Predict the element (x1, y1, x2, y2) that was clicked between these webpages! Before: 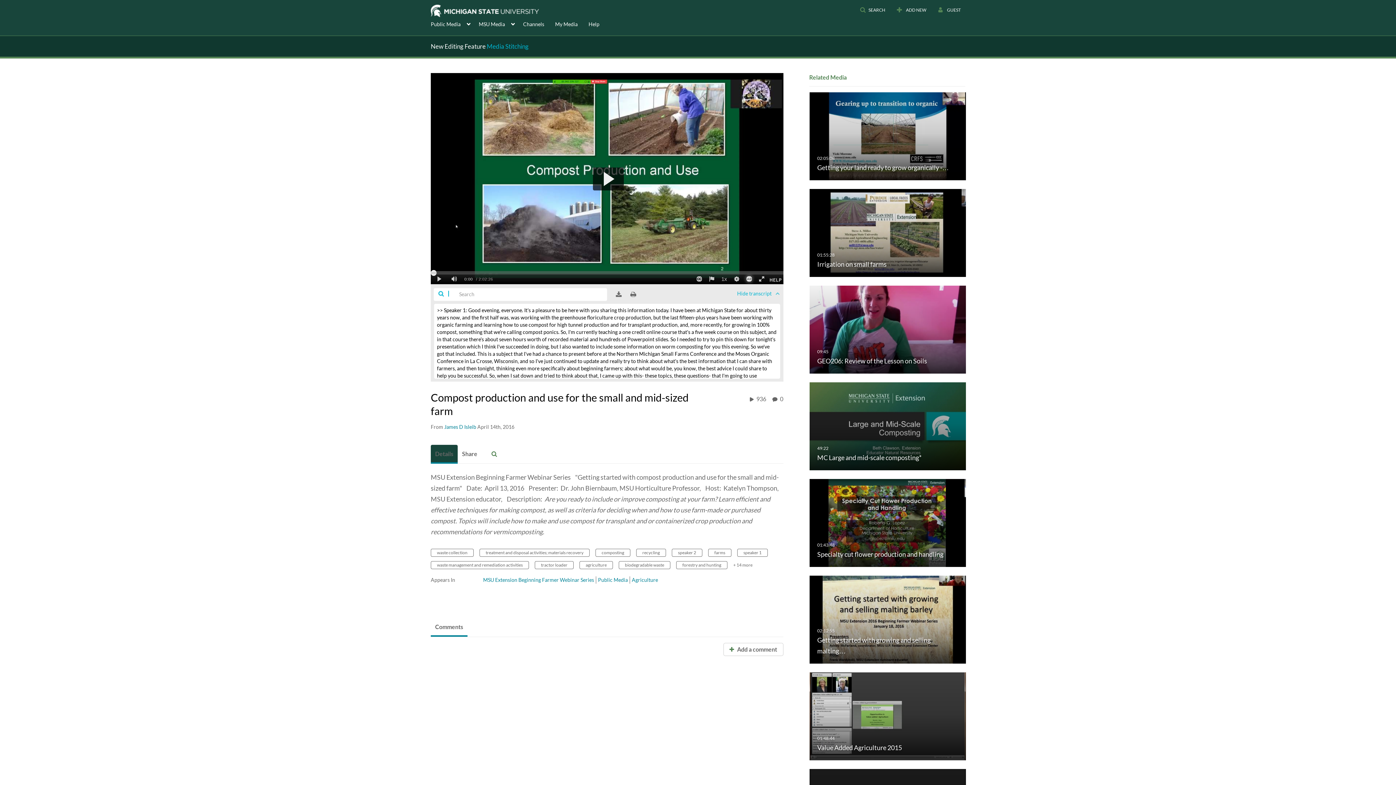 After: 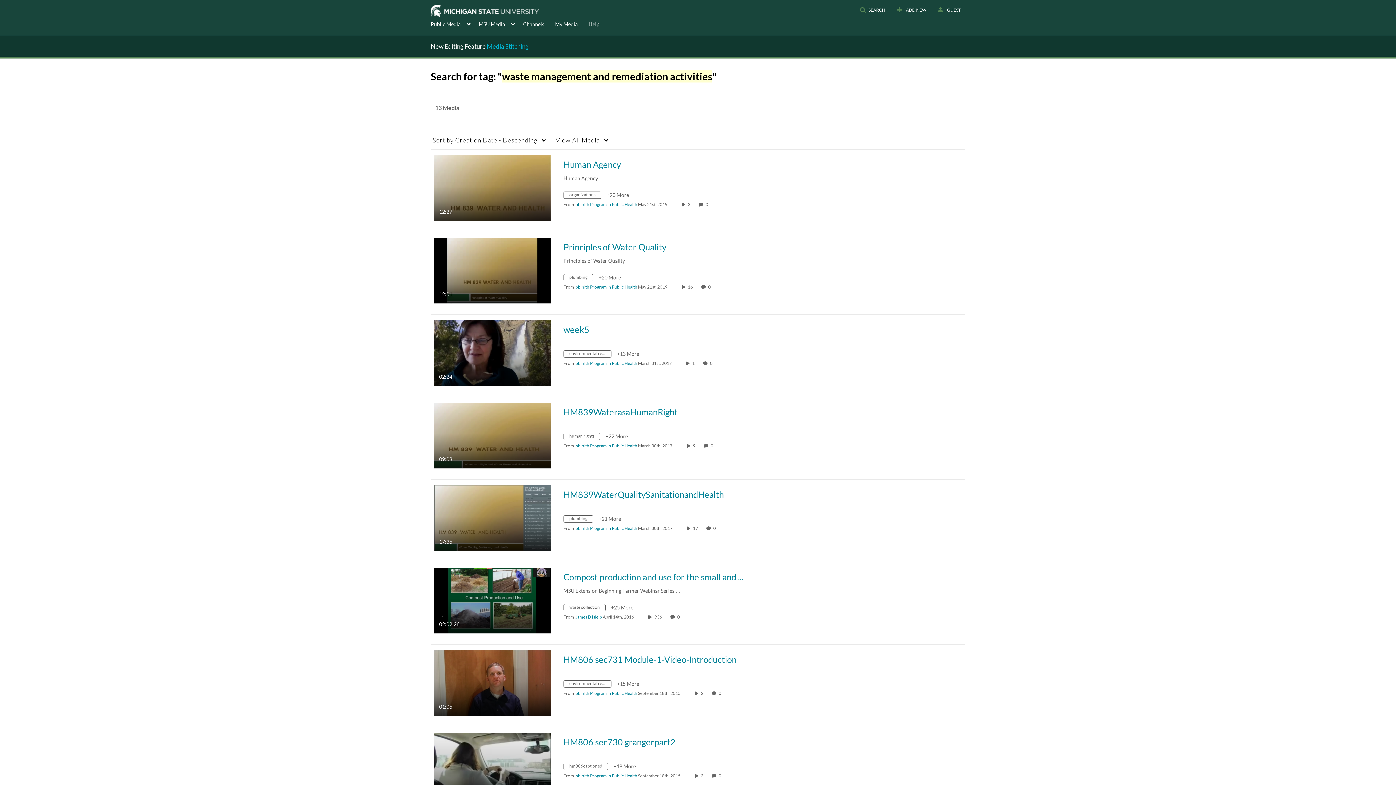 Action: label: waste management and remediation activities bbox: (430, 561, 529, 569)